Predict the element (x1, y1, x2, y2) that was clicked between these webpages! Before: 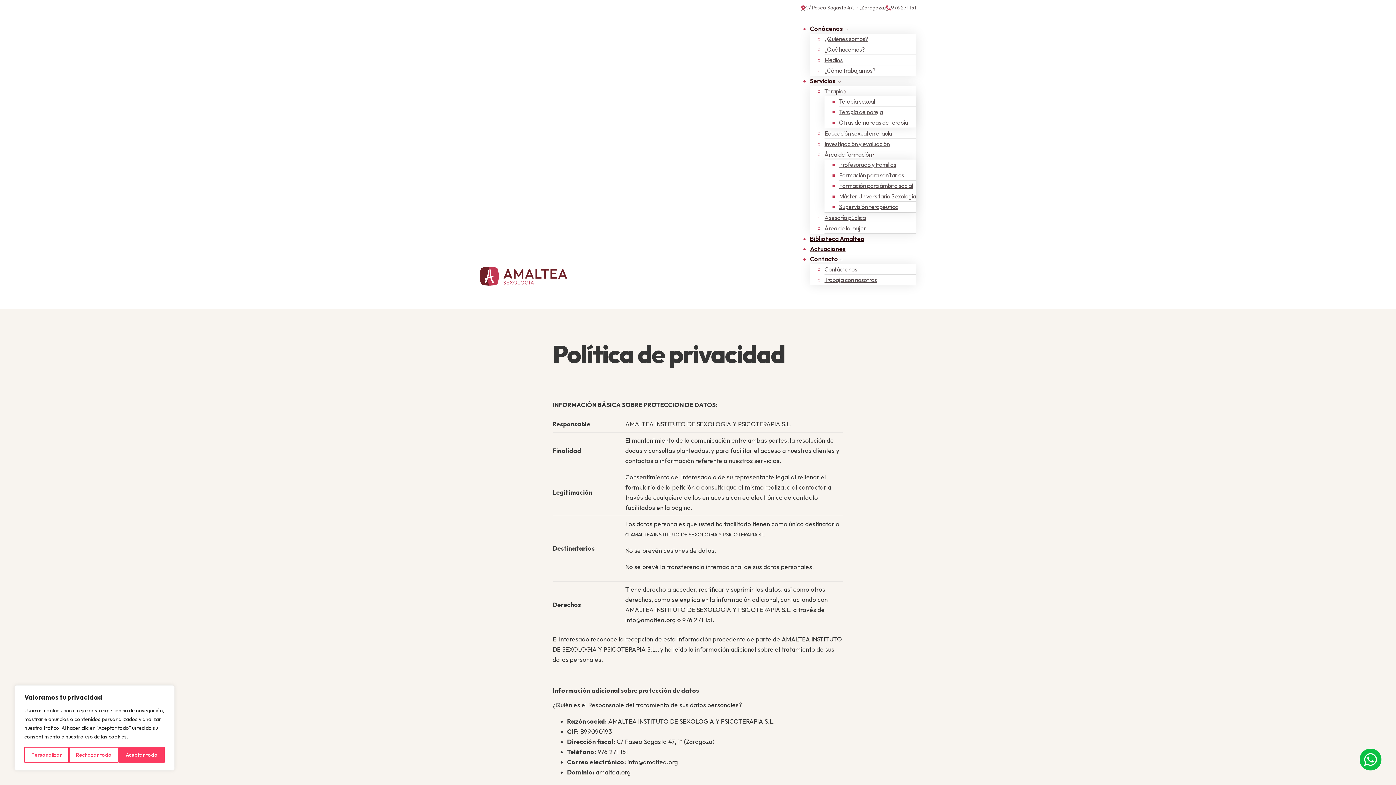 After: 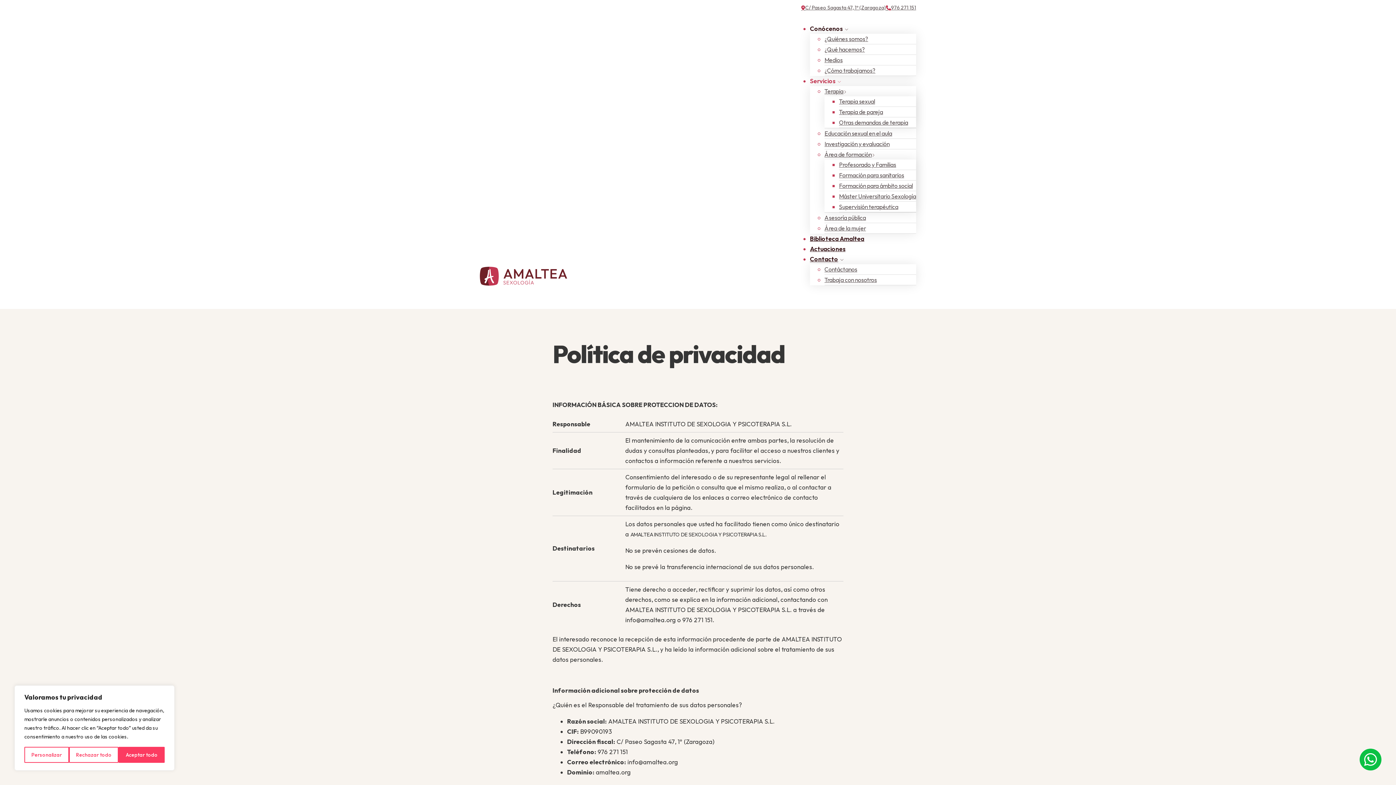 Action: label: Servicios bbox: (810, 76, 835, 86)